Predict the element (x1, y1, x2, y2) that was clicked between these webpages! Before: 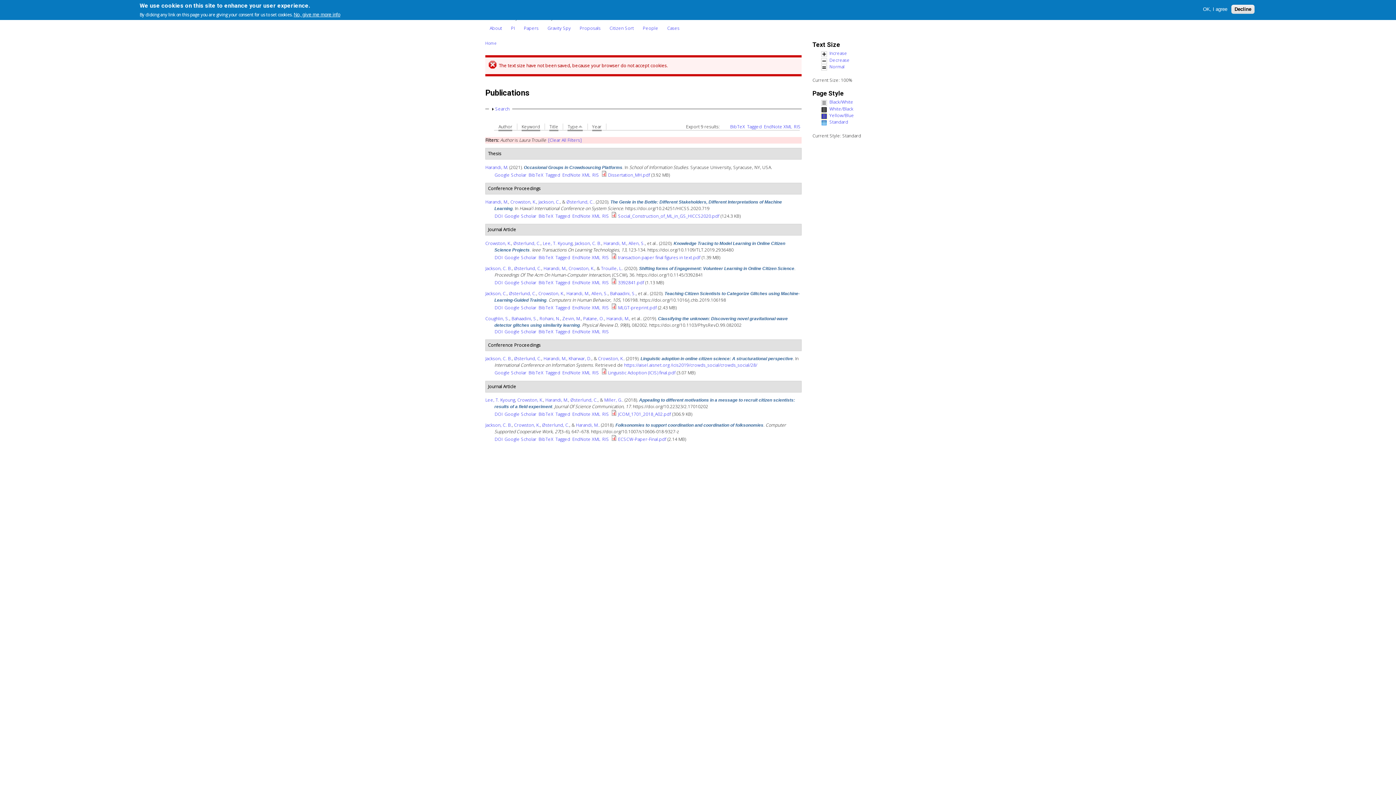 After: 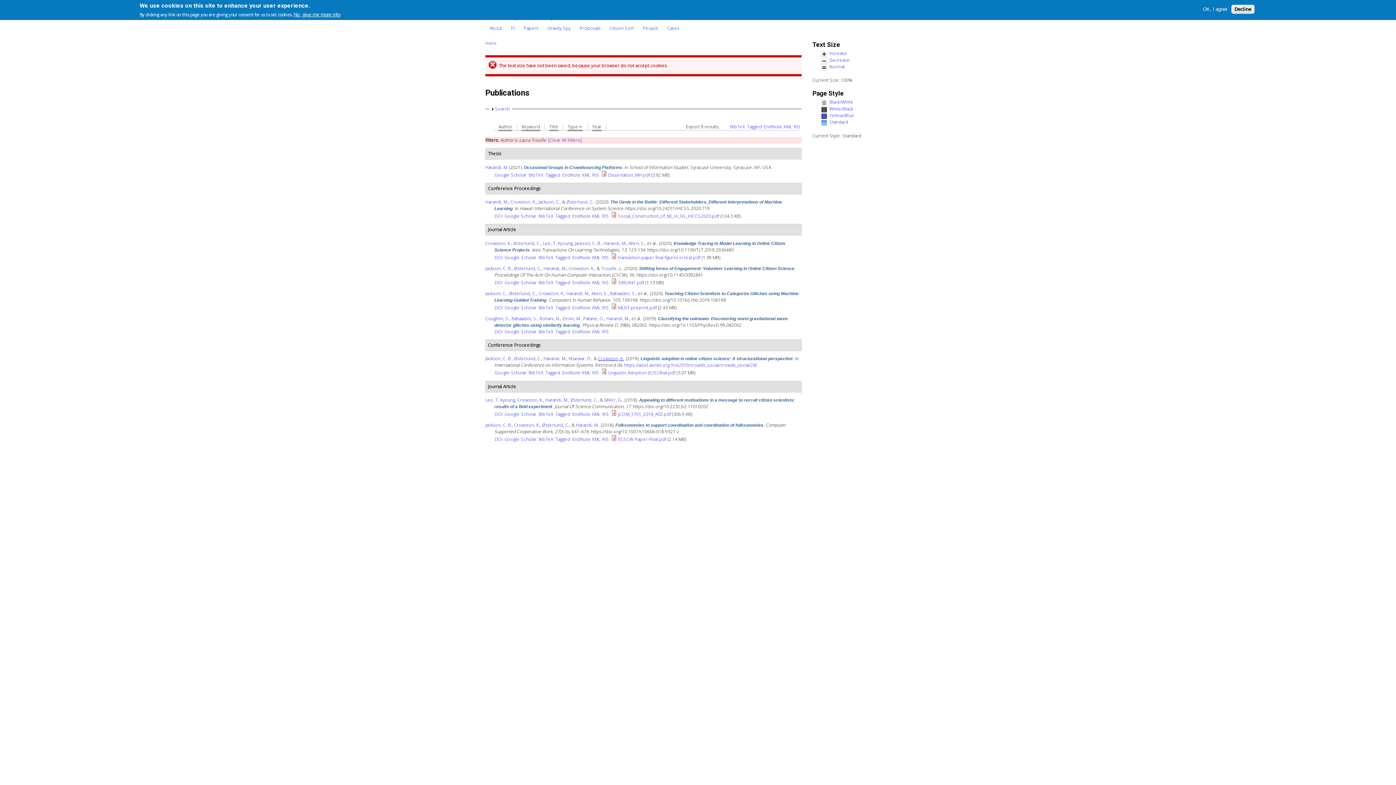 Action: label: Crowston, K. bbox: (598, 355, 624, 361)